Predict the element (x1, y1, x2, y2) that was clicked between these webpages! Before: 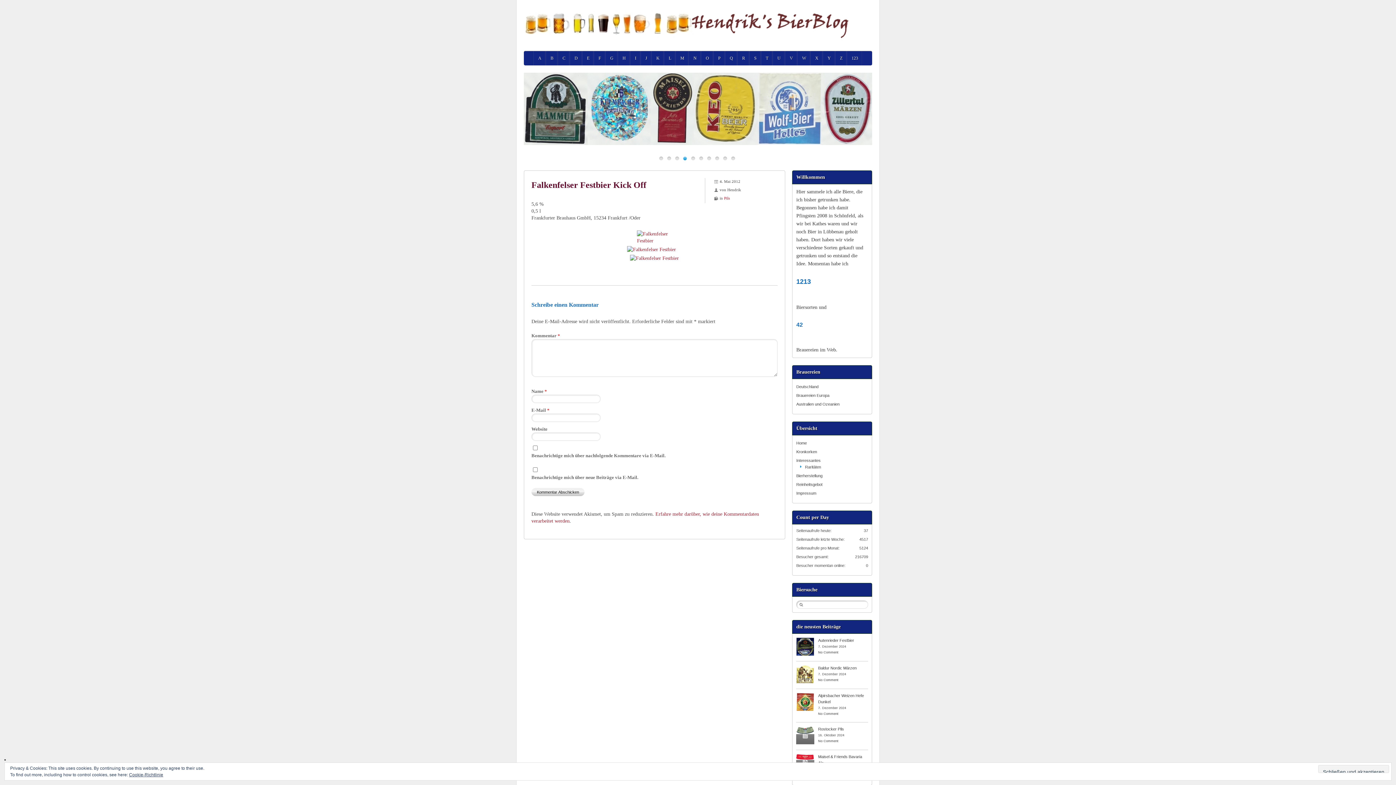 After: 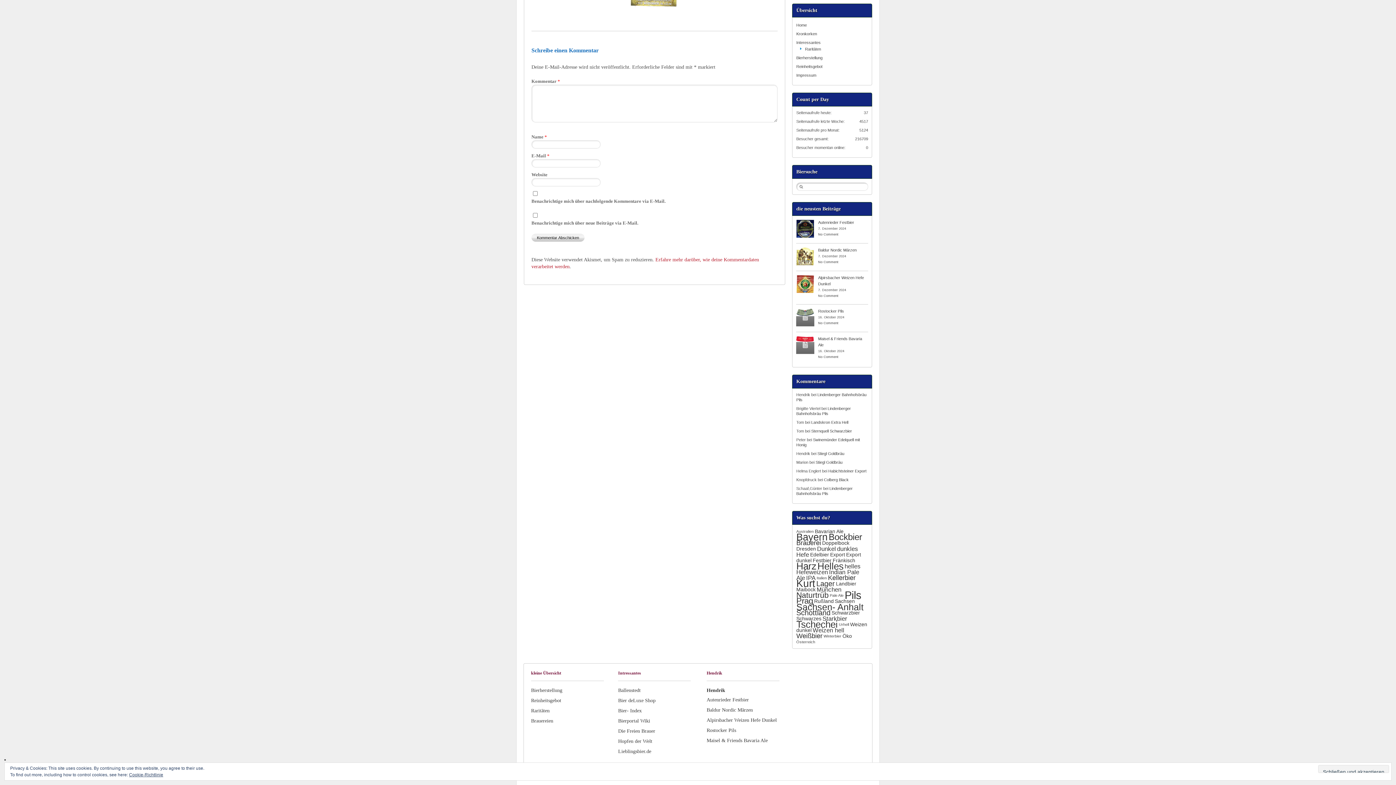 Action: bbox: (818, 678, 838, 682) label: No Comment